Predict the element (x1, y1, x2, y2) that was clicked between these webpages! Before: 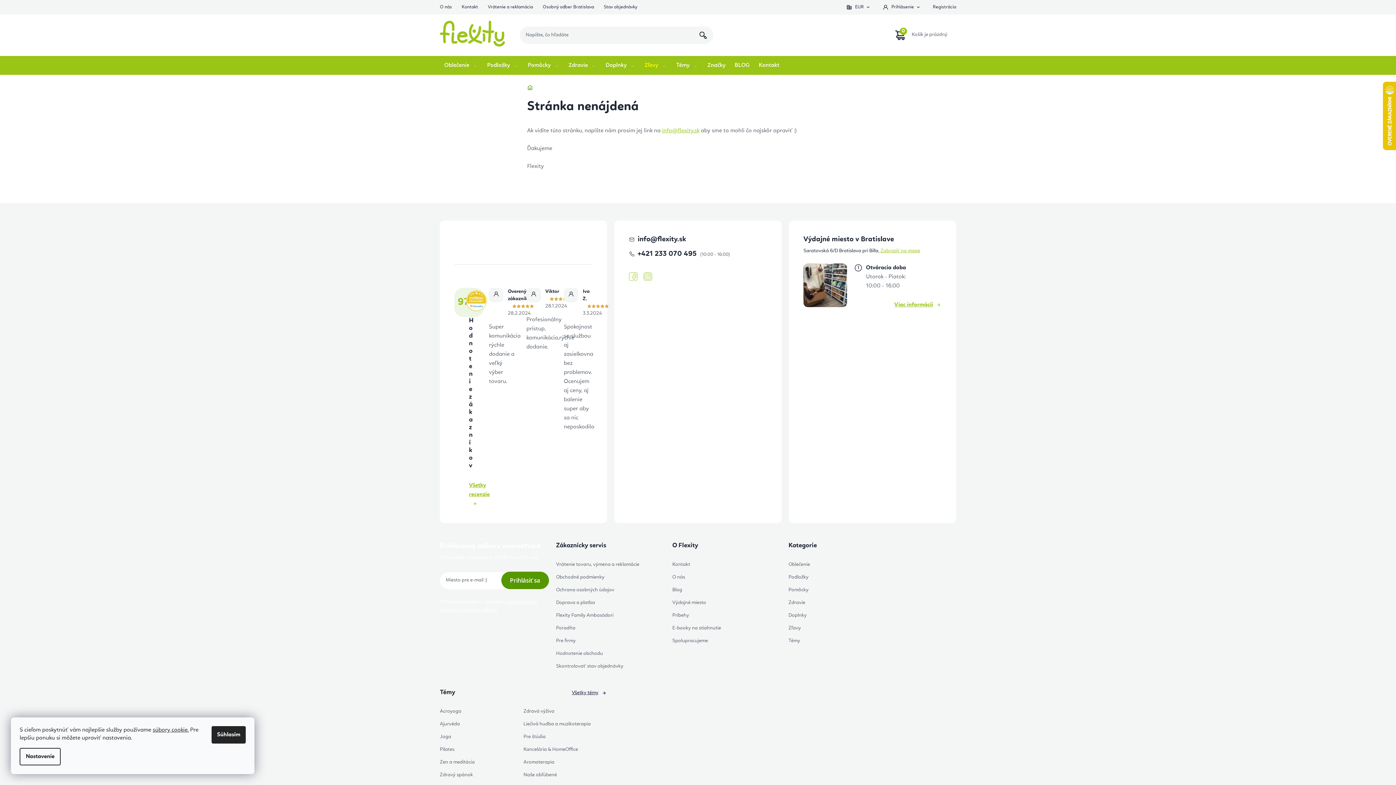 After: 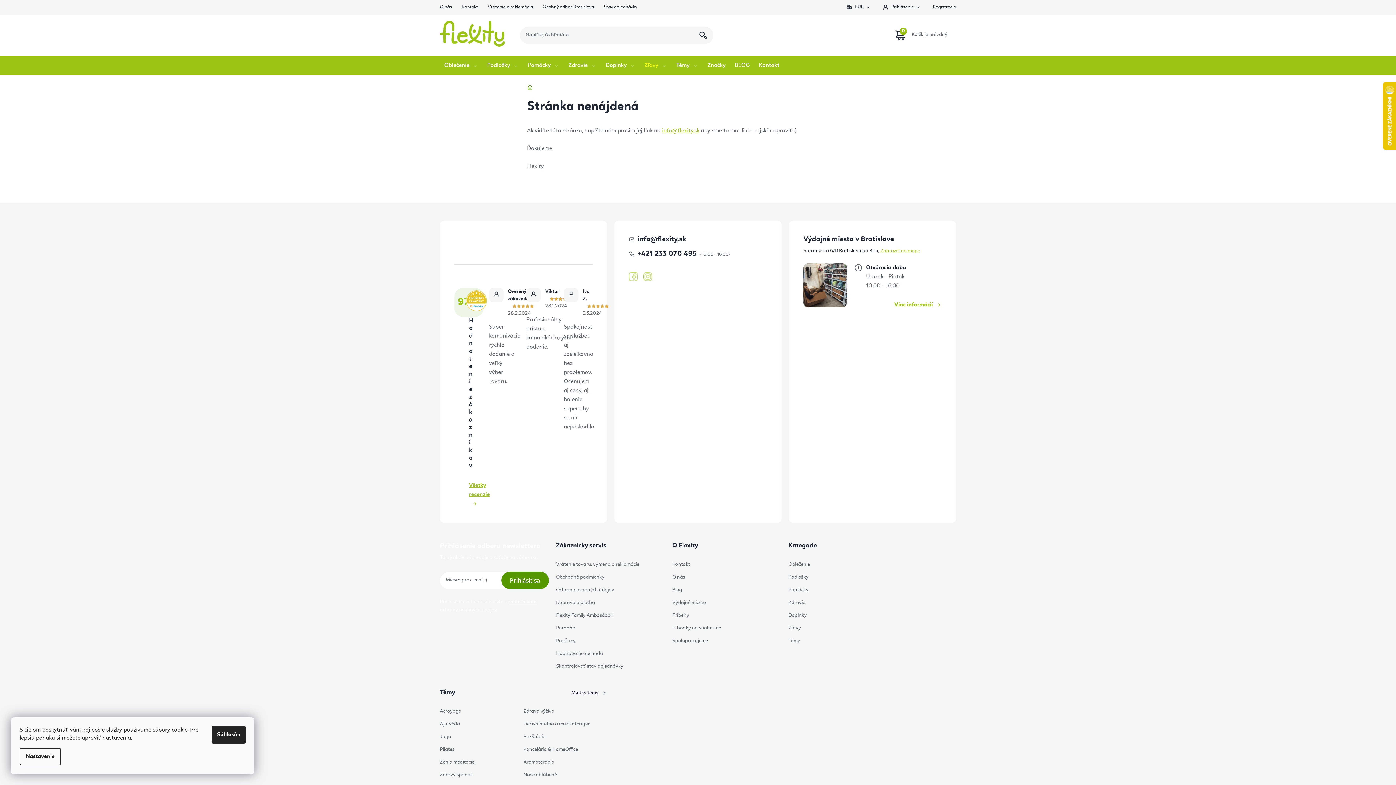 Action: label: info@flexity.sk bbox: (637, 235, 686, 243)